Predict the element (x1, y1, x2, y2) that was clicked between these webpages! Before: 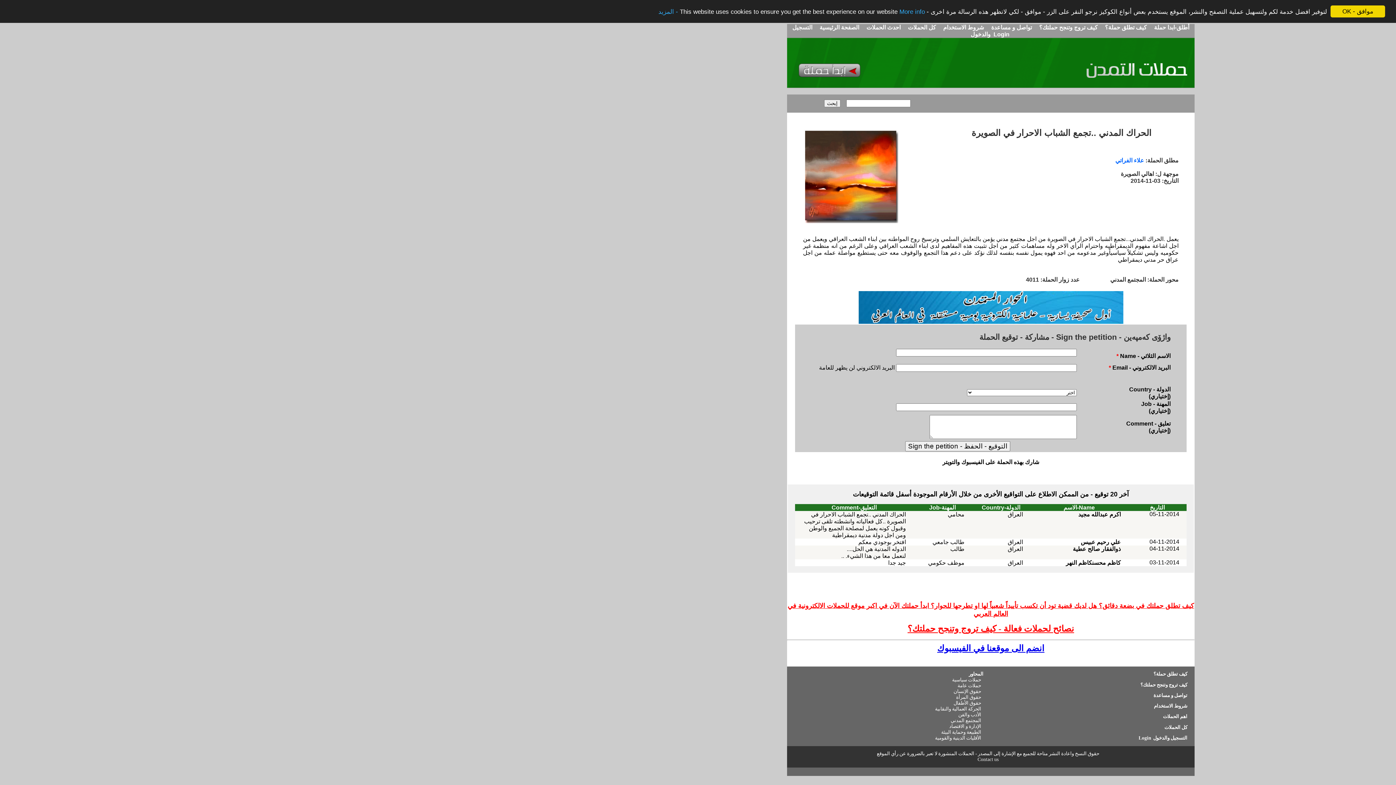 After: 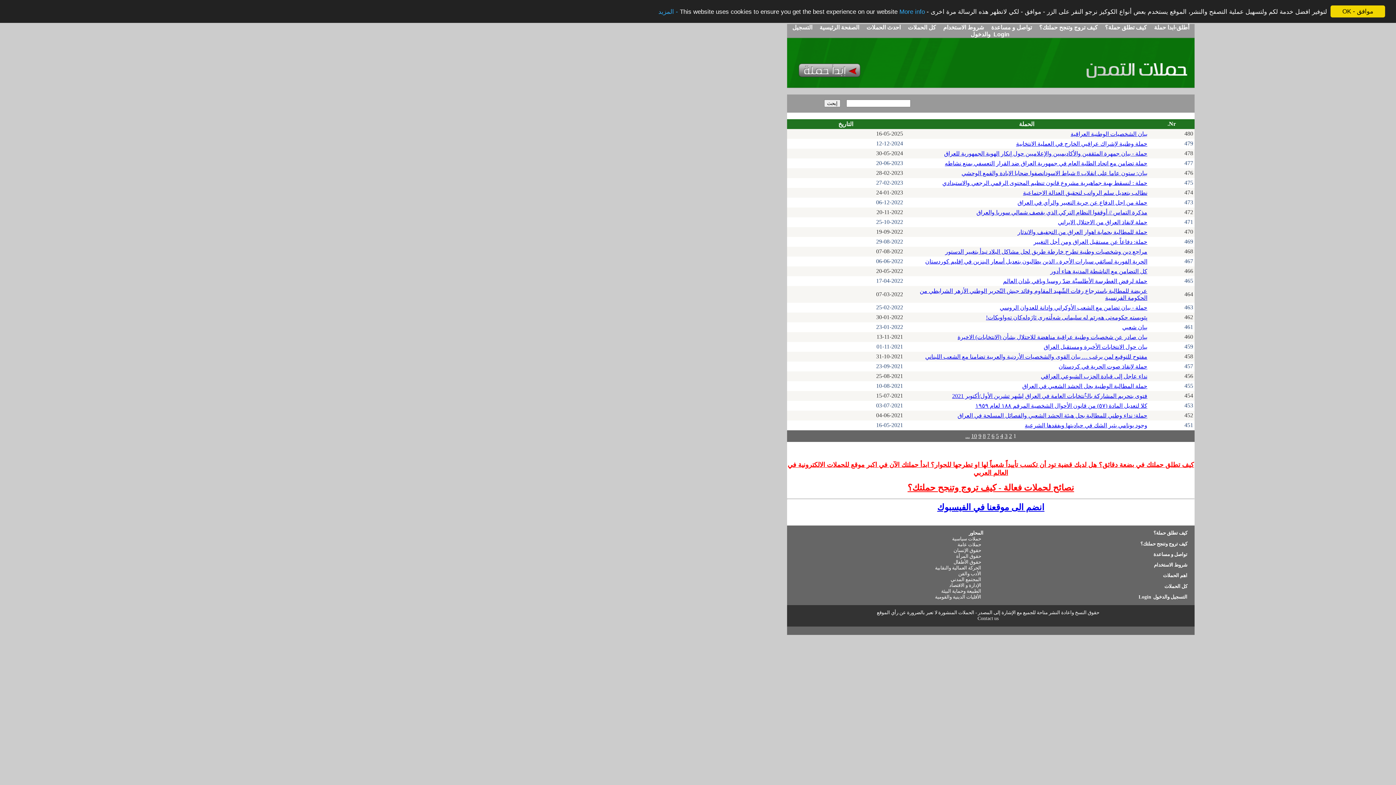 Action: label: حملات سياسية bbox: (952, 677, 981, 683)